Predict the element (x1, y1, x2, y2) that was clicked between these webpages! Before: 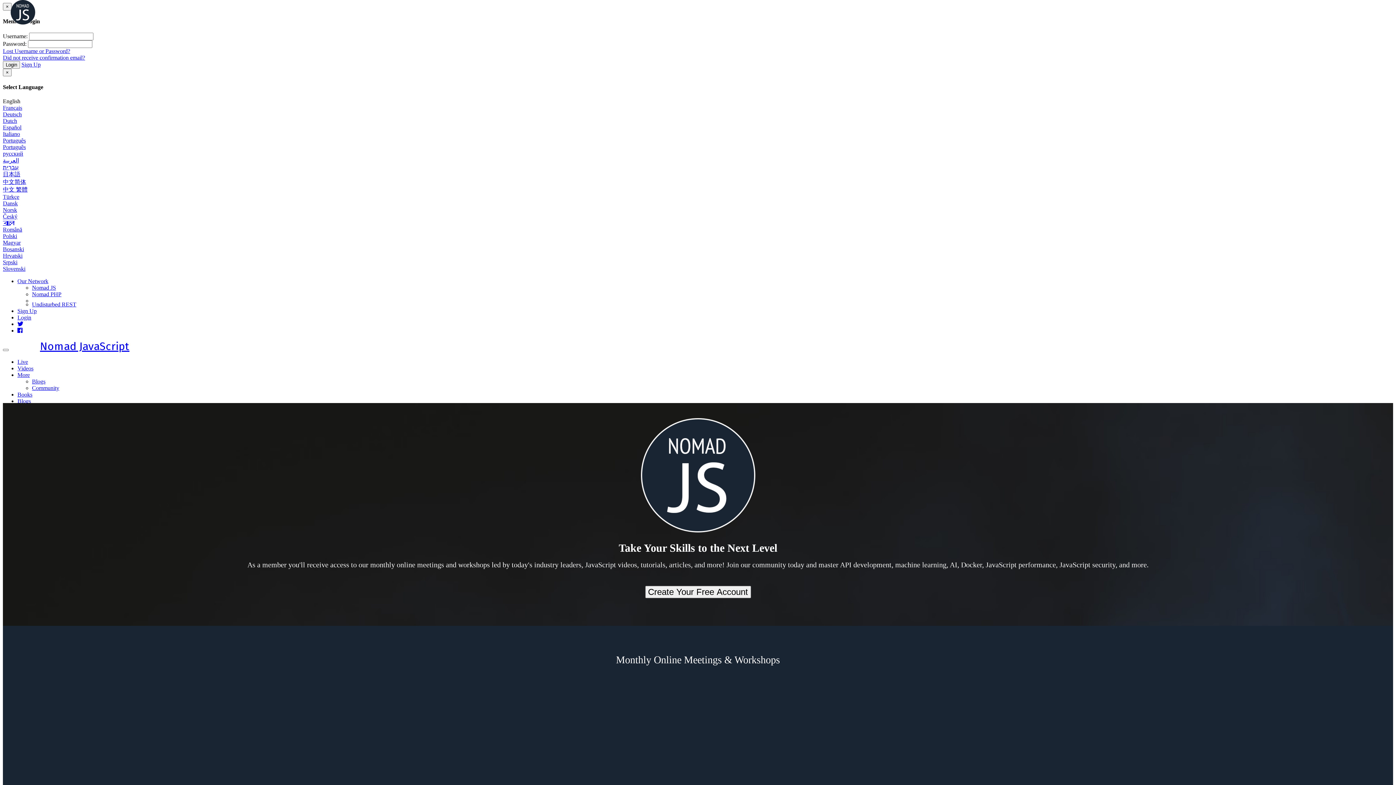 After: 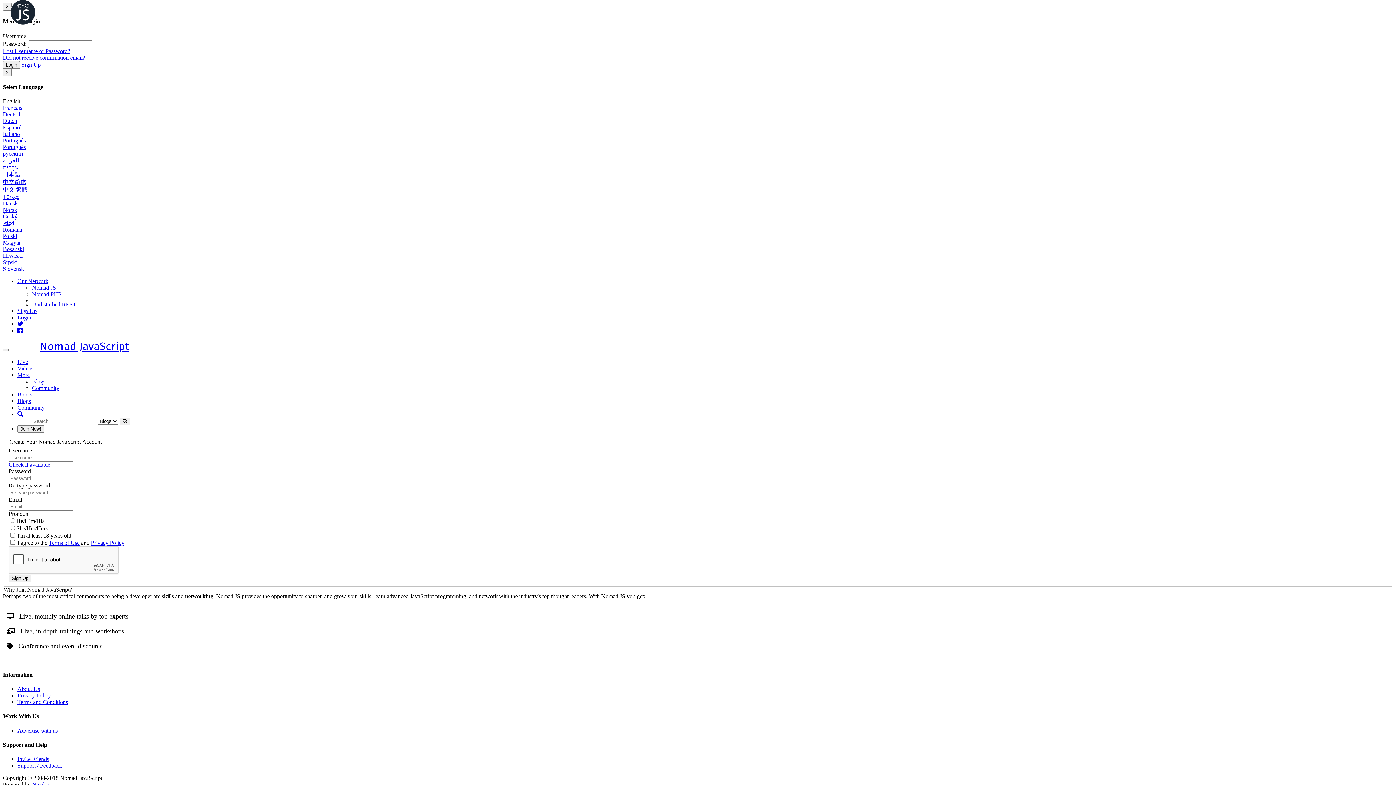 Action: label: Sign Up bbox: (21, 61, 40, 67)